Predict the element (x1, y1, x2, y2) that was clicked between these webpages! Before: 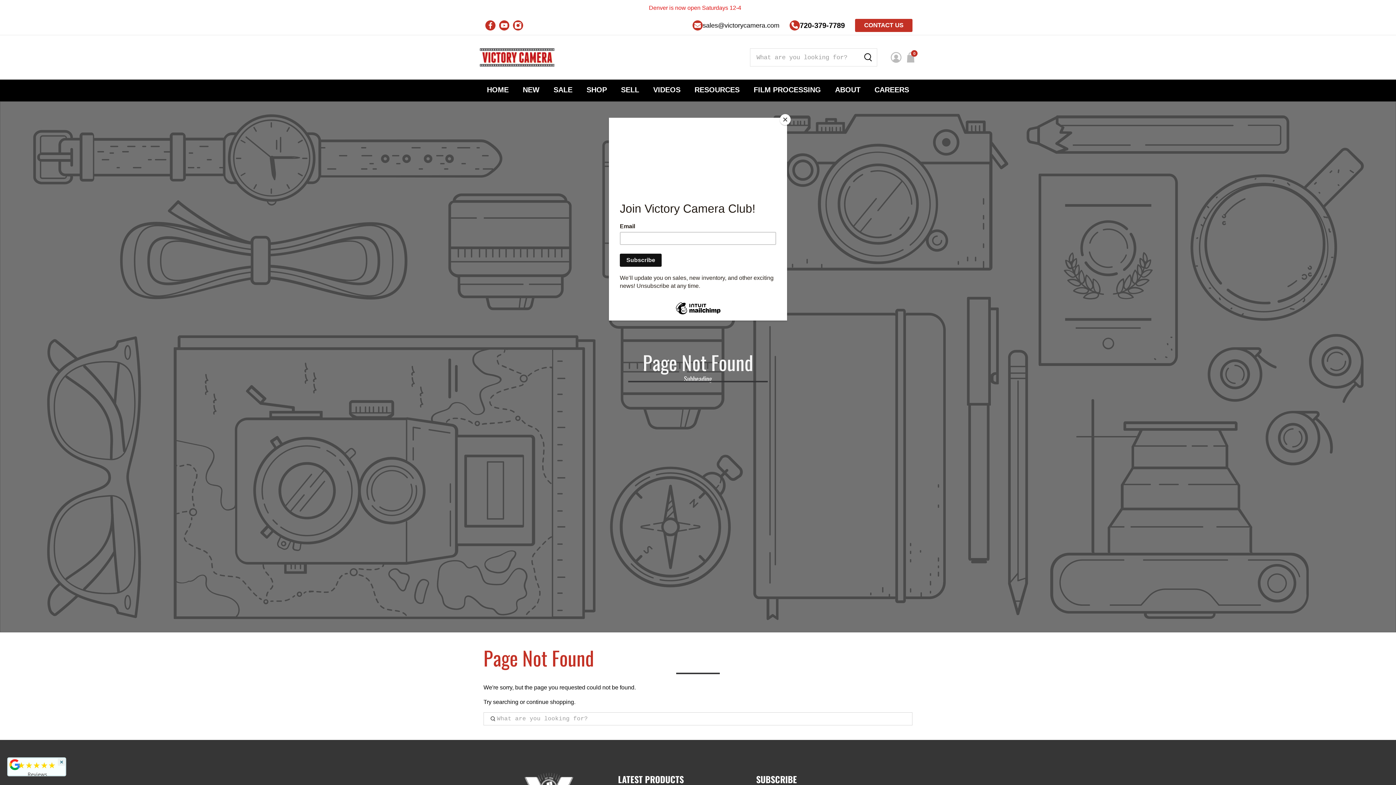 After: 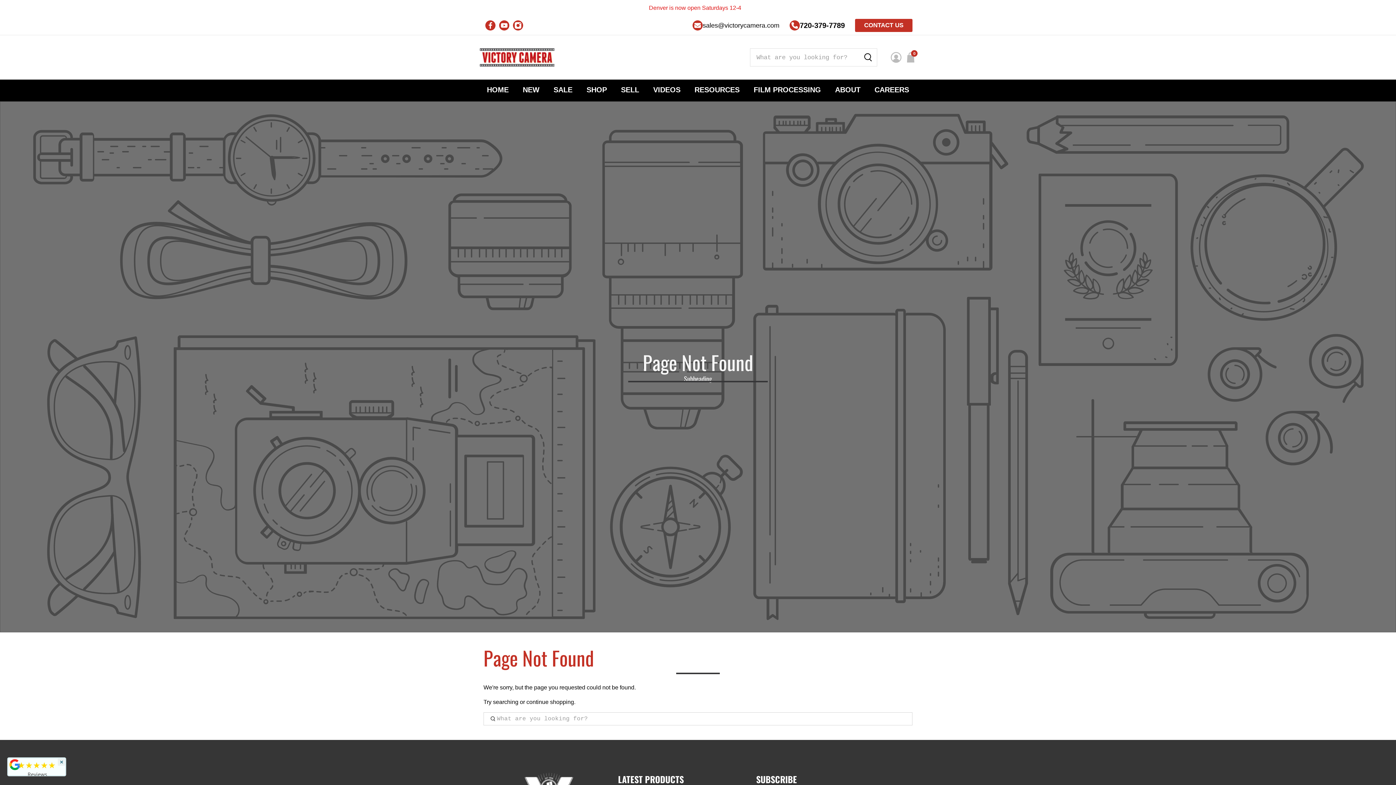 Action: bbox: (780, 114, 790, 125) label: Close